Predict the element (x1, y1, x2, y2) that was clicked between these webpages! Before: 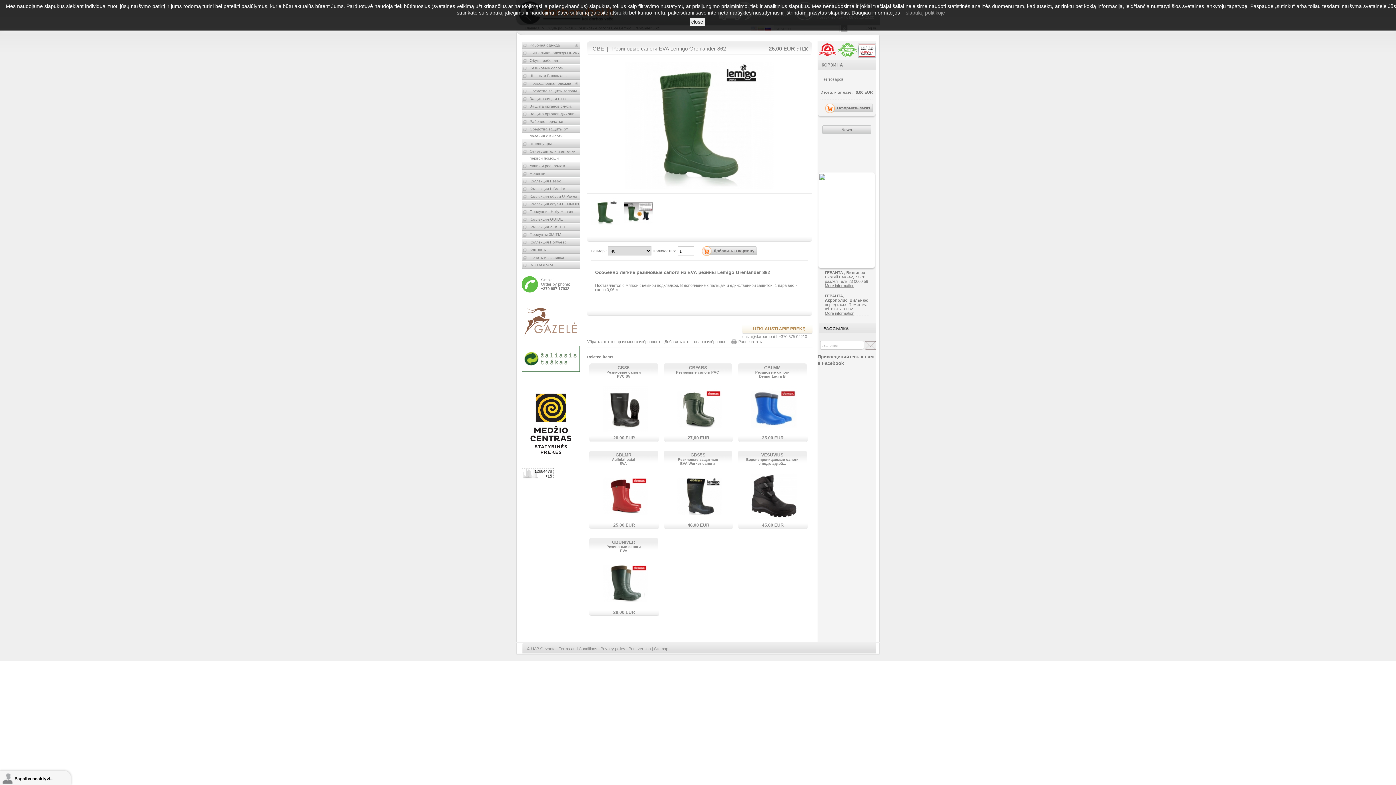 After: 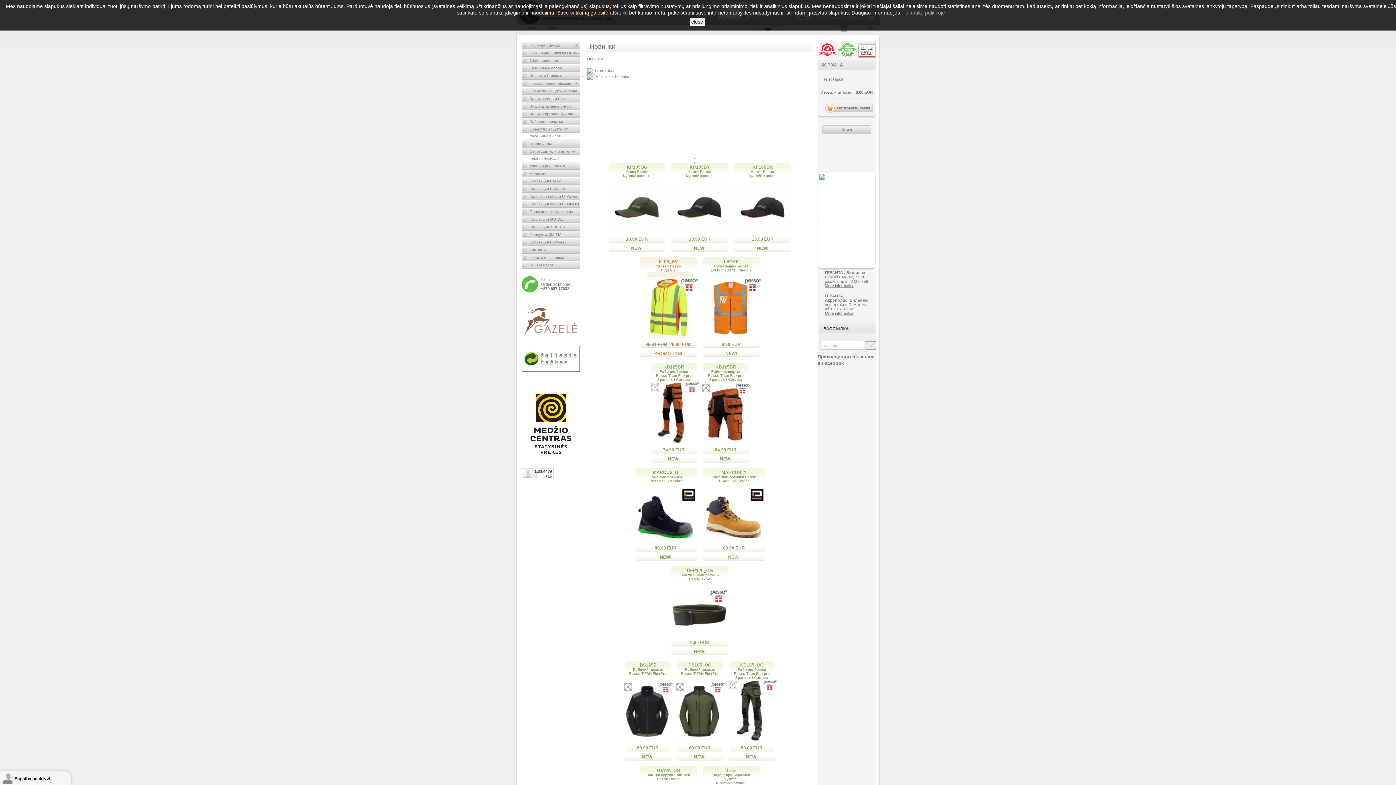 Action: bbox: (521, 170, 580, 177) label: Новинки